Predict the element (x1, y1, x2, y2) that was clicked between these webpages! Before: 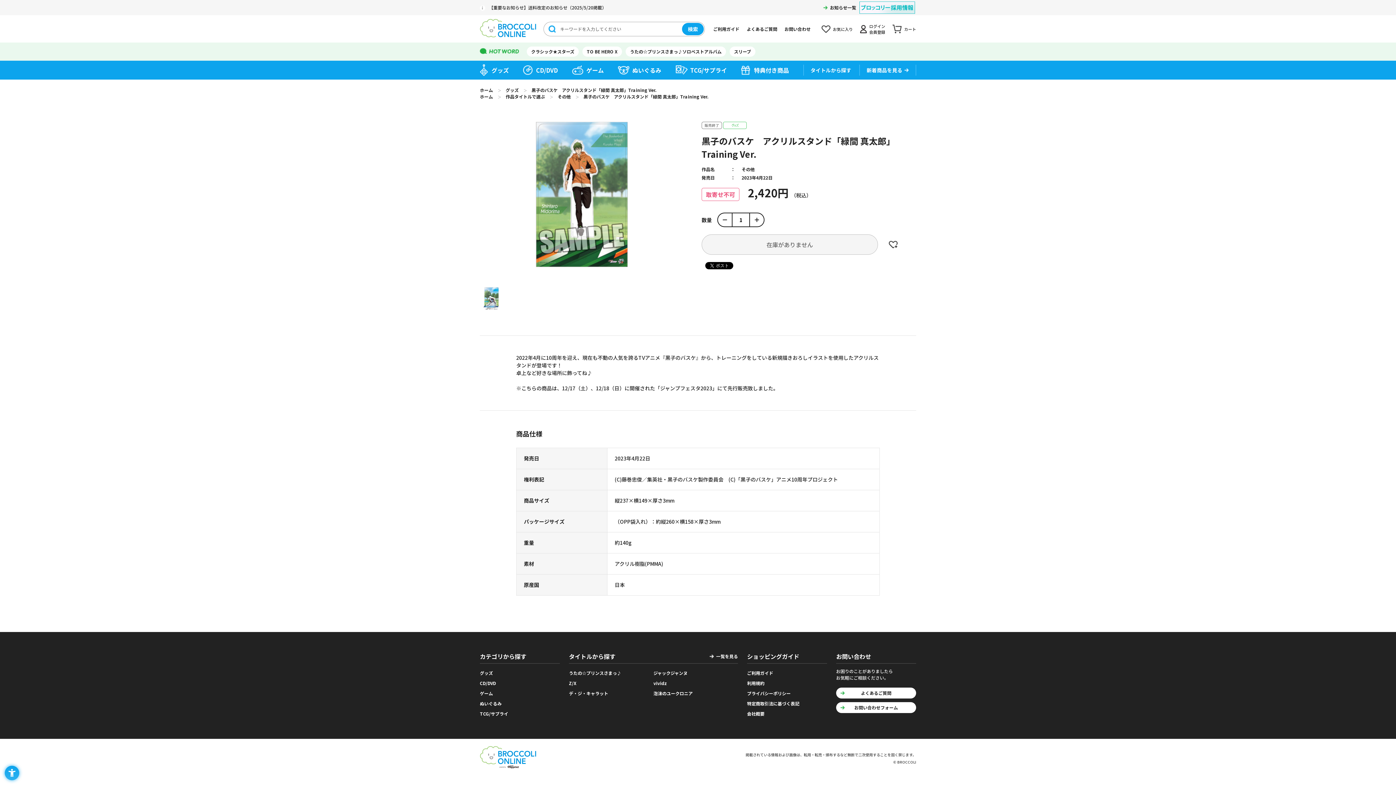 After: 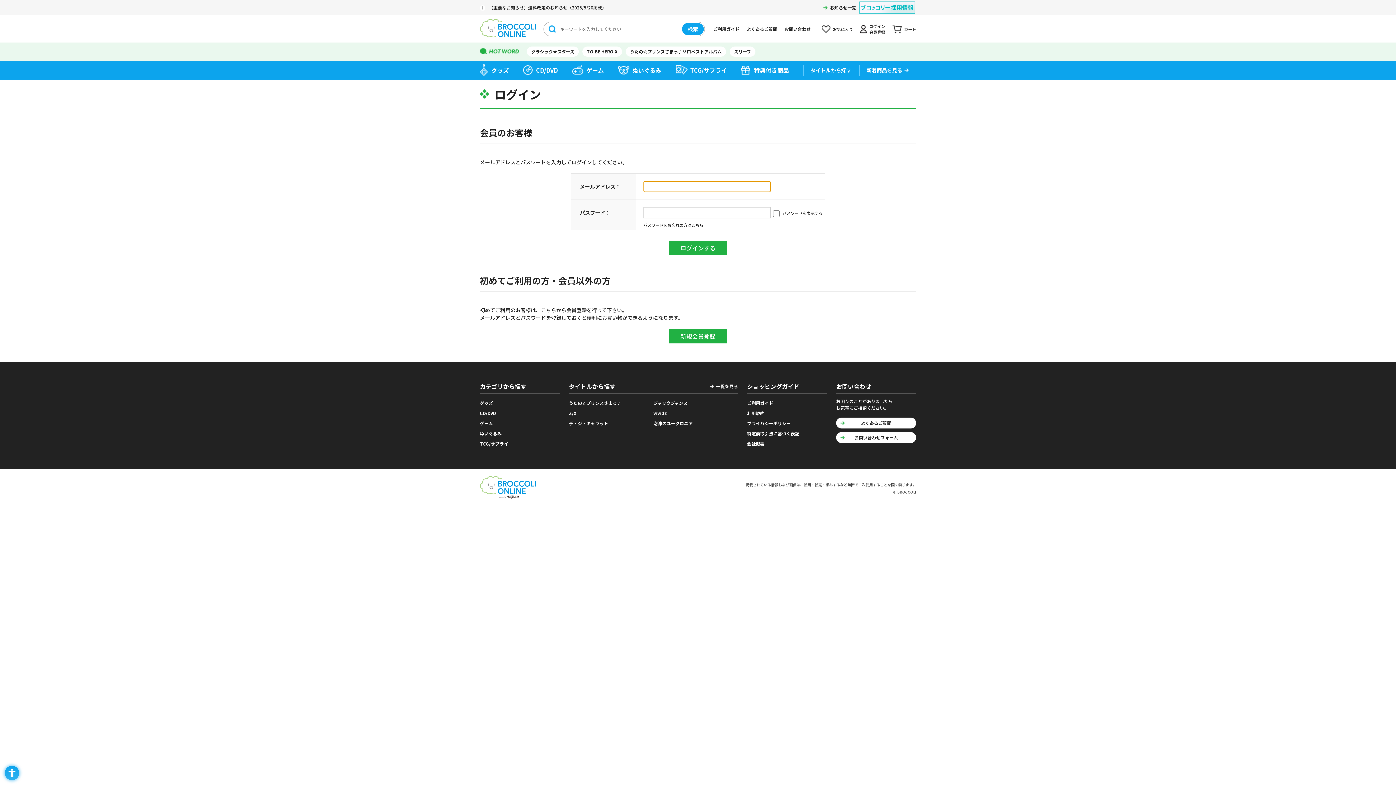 Action: label: お気に入り bbox: (821, 26, 853, 31)